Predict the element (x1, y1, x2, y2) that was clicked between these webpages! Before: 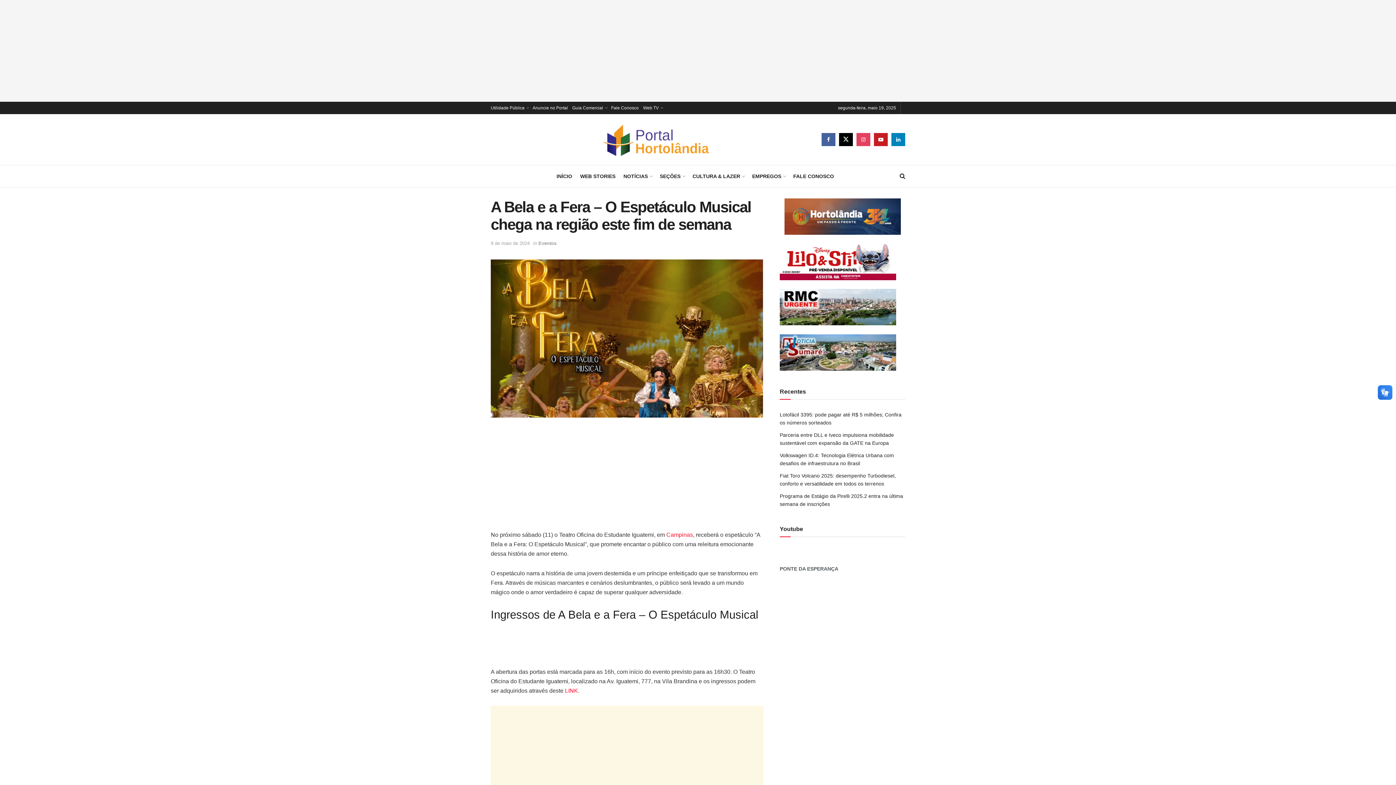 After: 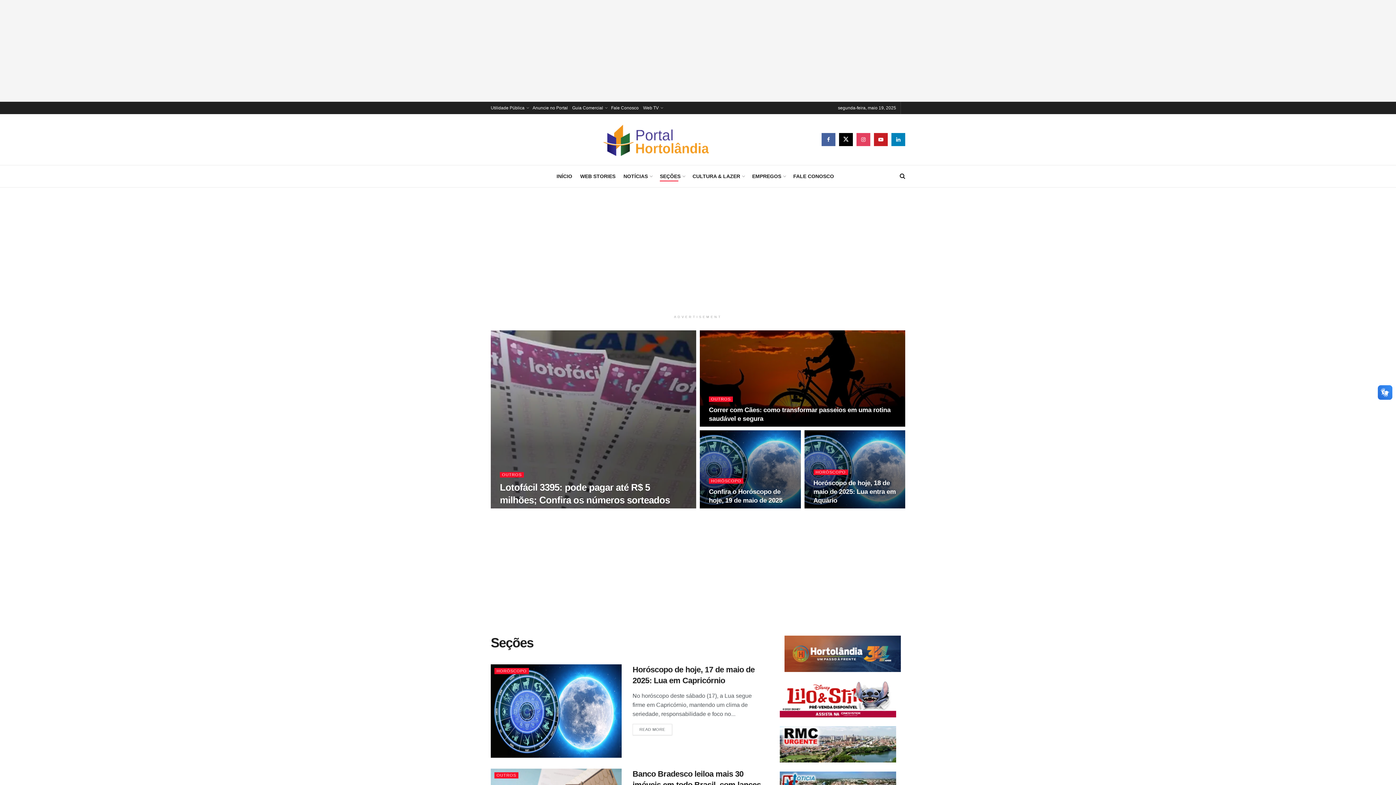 Action: bbox: (660, 171, 684, 181) label: SEÇÕES